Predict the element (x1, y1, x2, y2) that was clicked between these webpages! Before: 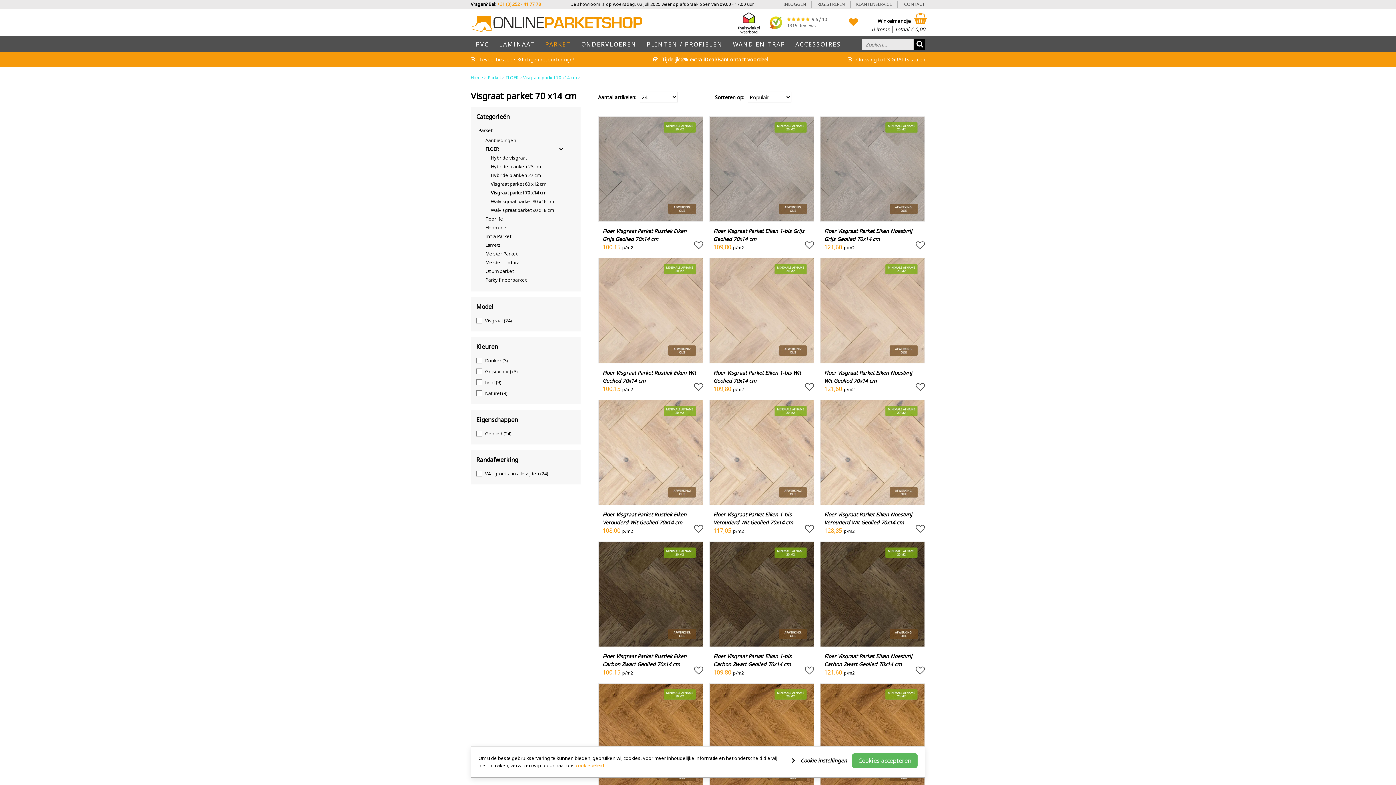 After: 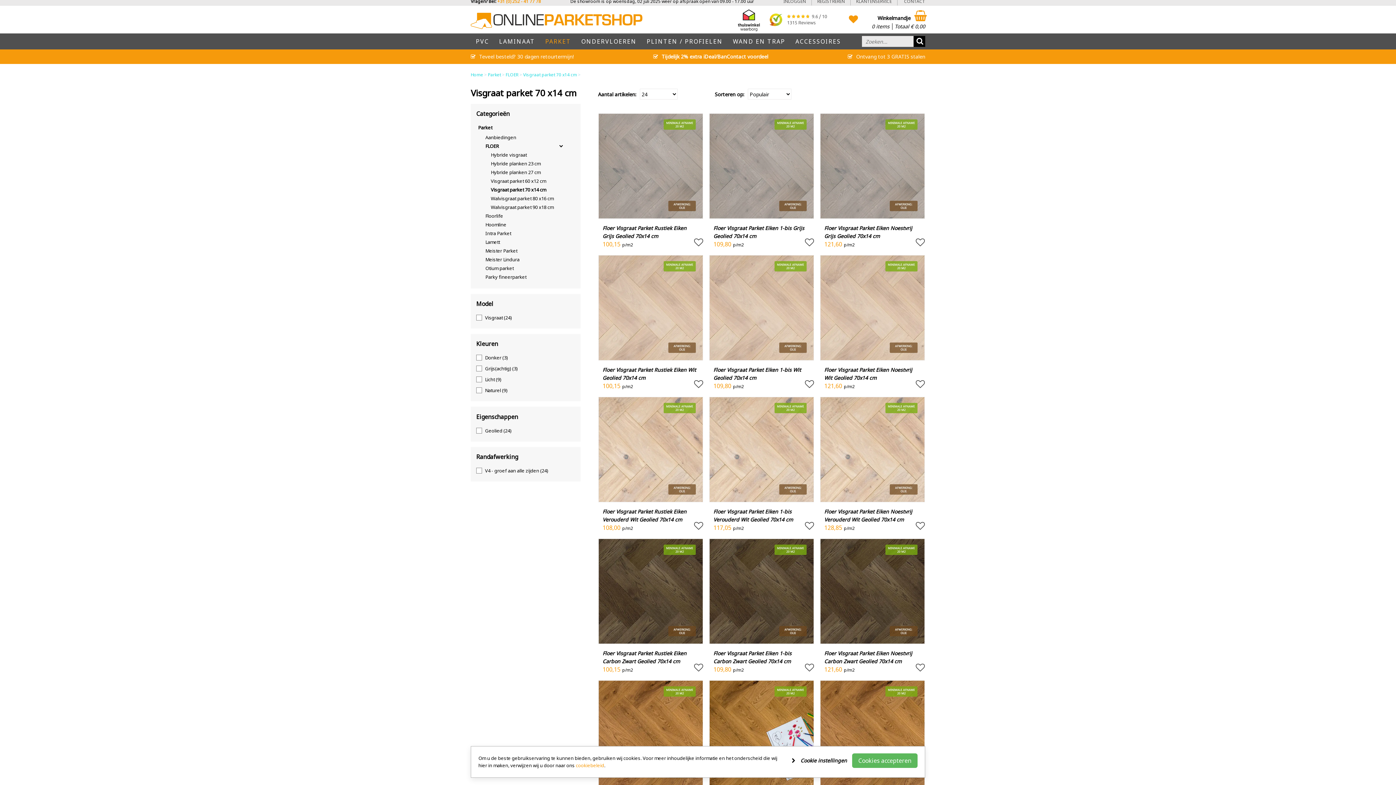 Action: label:   bbox: (709, 683, 813, 788)